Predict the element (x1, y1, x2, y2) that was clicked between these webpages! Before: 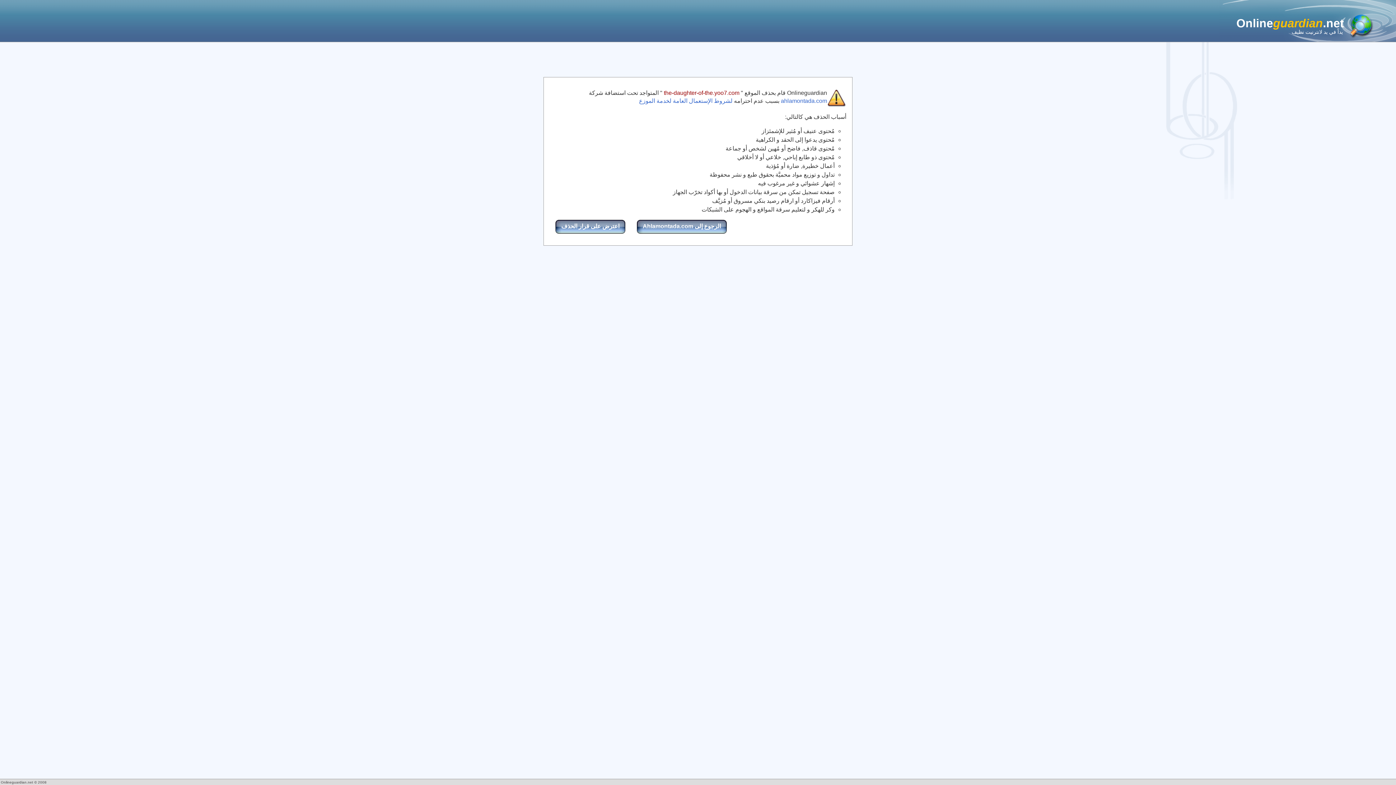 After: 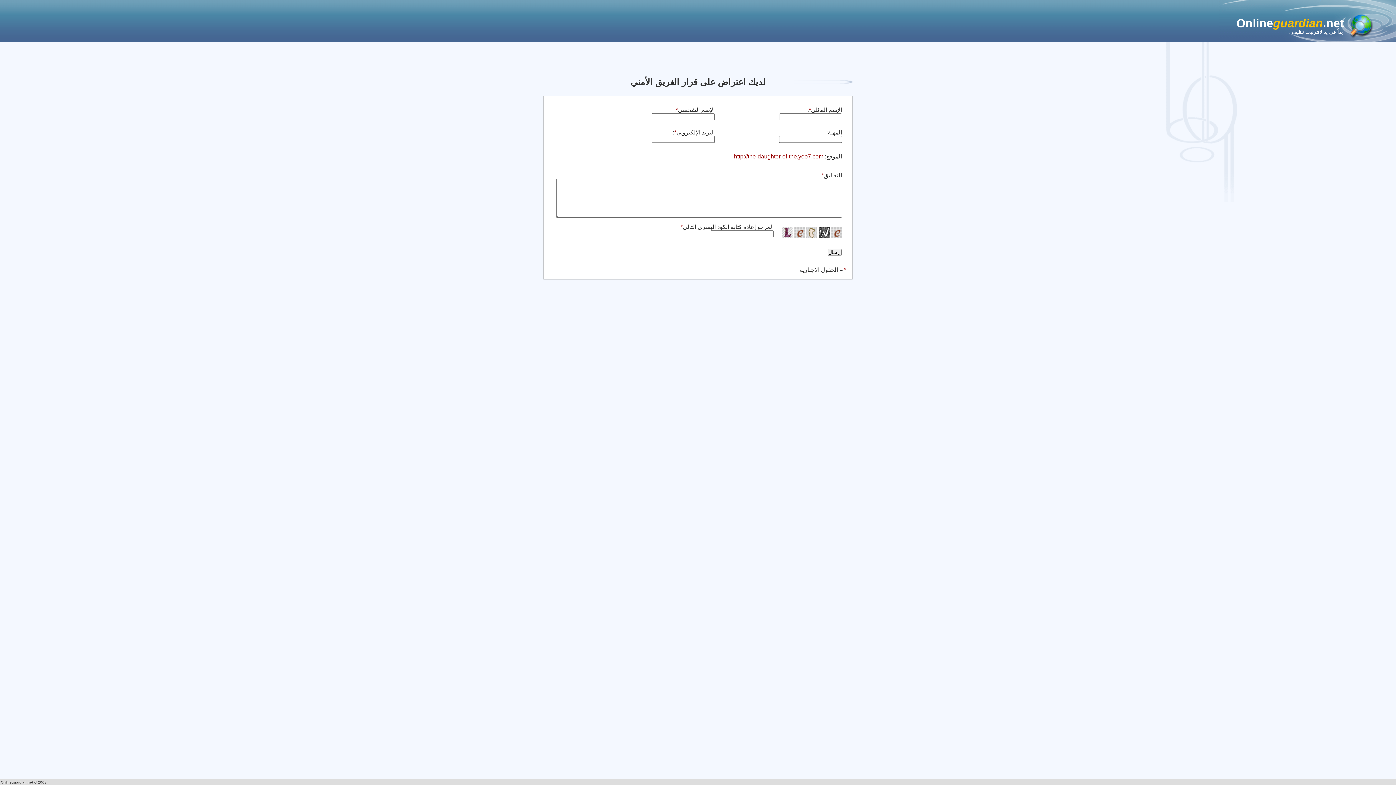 Action: label: اعترض على قرار الحذف bbox: (555, 220, 625, 239)